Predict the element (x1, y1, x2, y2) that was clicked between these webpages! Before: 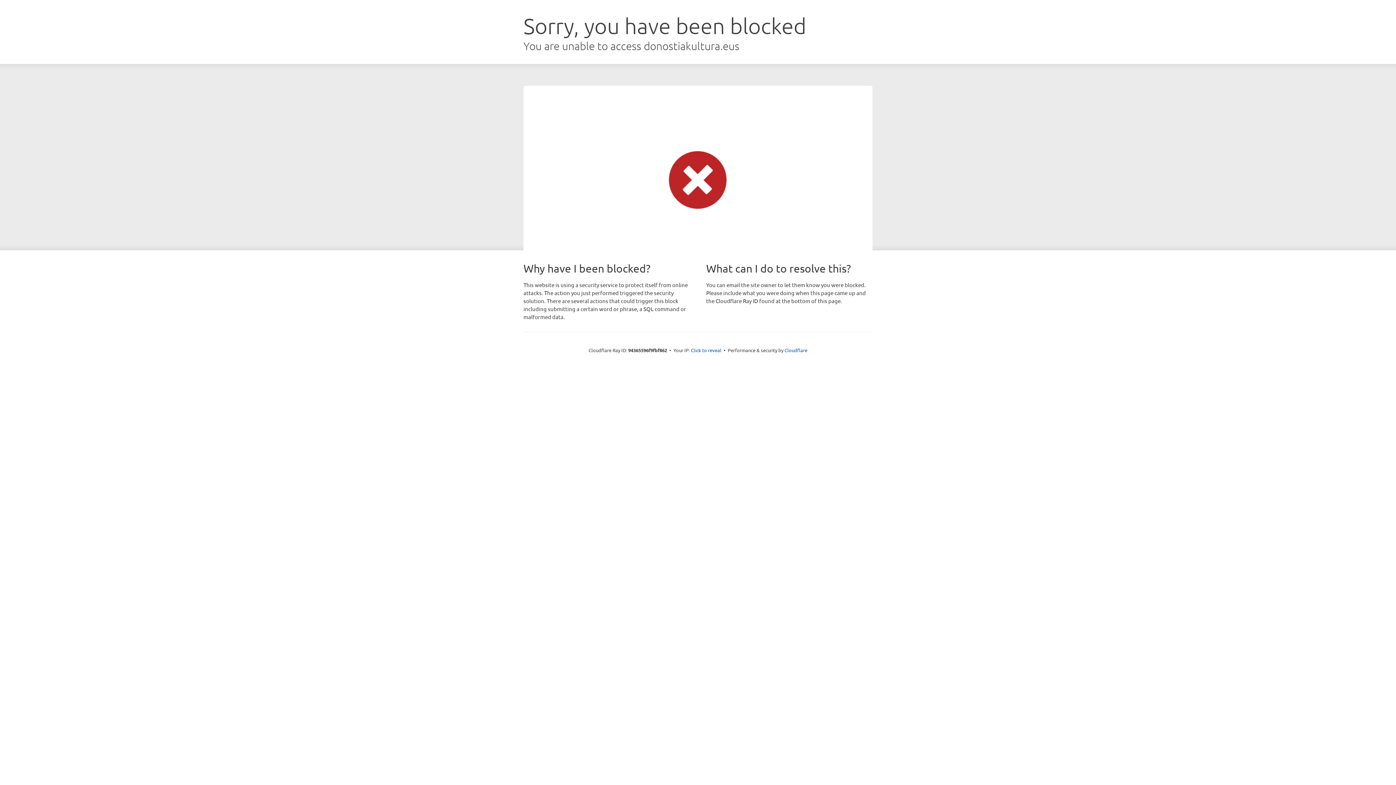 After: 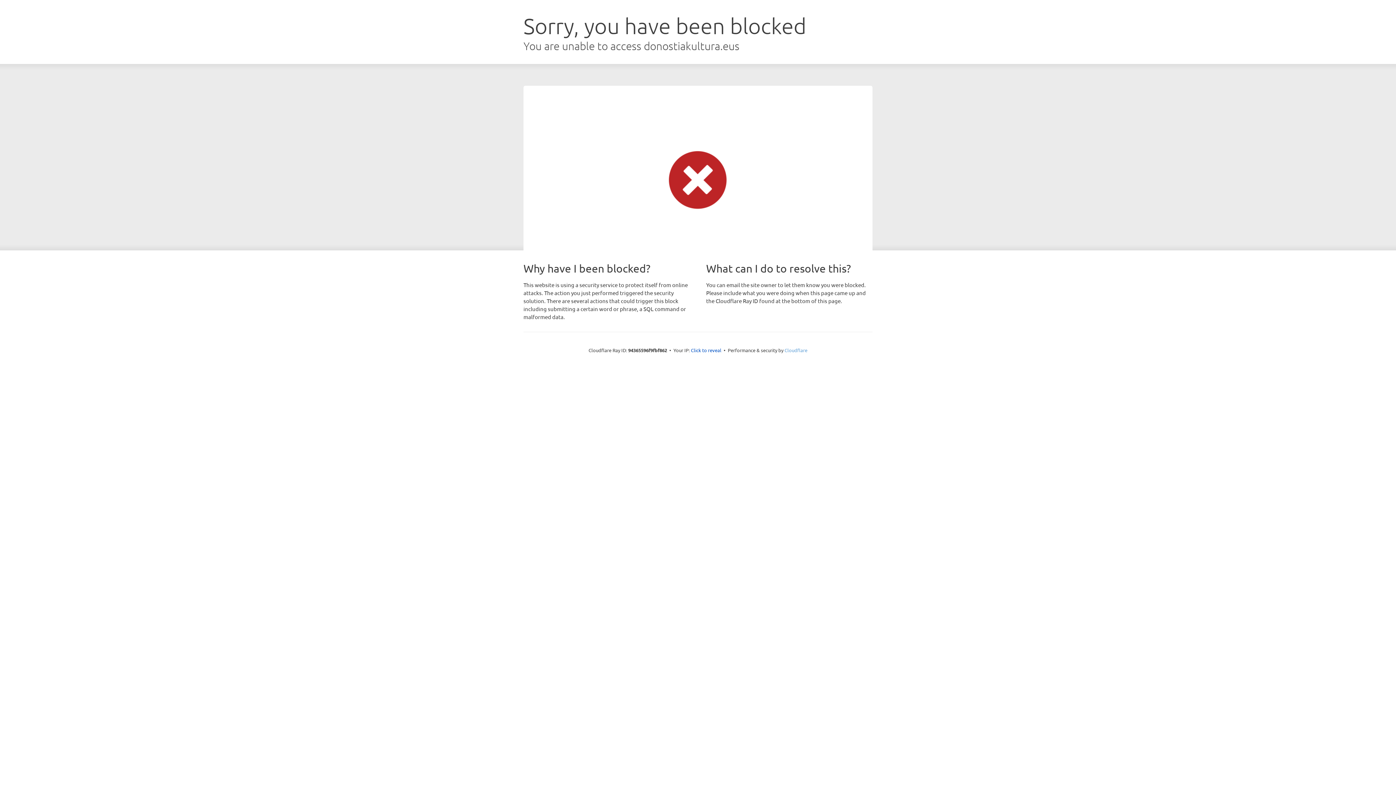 Action: label: Cloudflare bbox: (784, 347, 807, 353)